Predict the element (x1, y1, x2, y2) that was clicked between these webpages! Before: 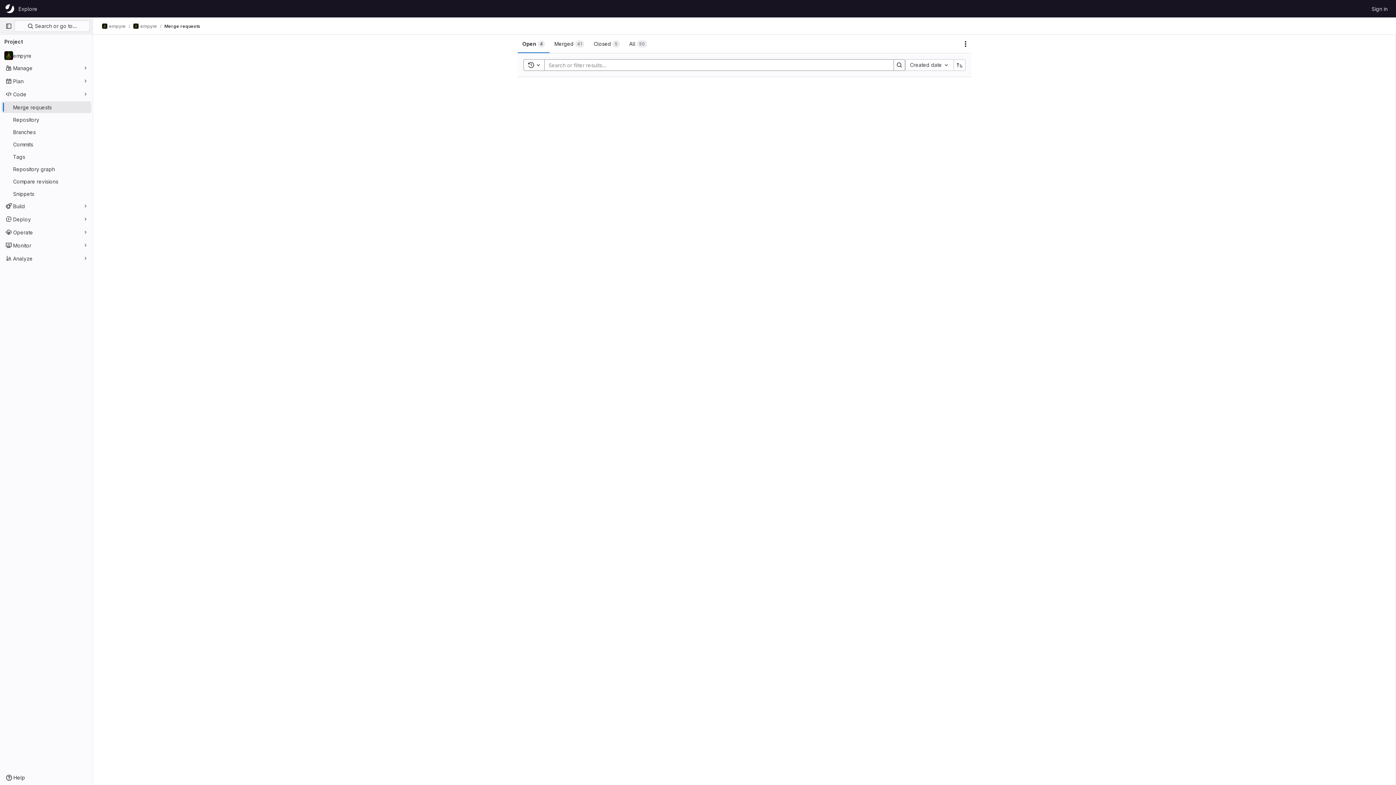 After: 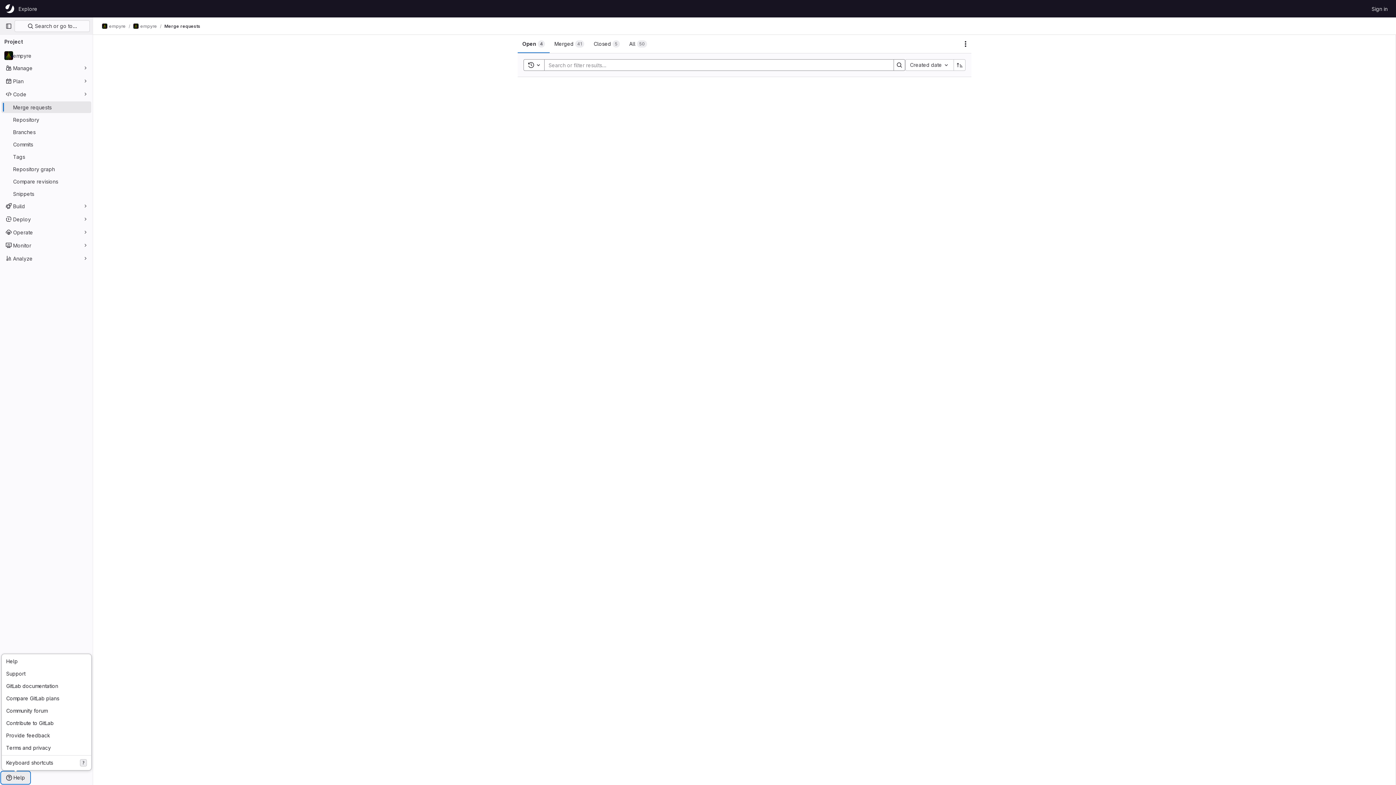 Action: label: Help bbox: (1, 772, 29, 784)